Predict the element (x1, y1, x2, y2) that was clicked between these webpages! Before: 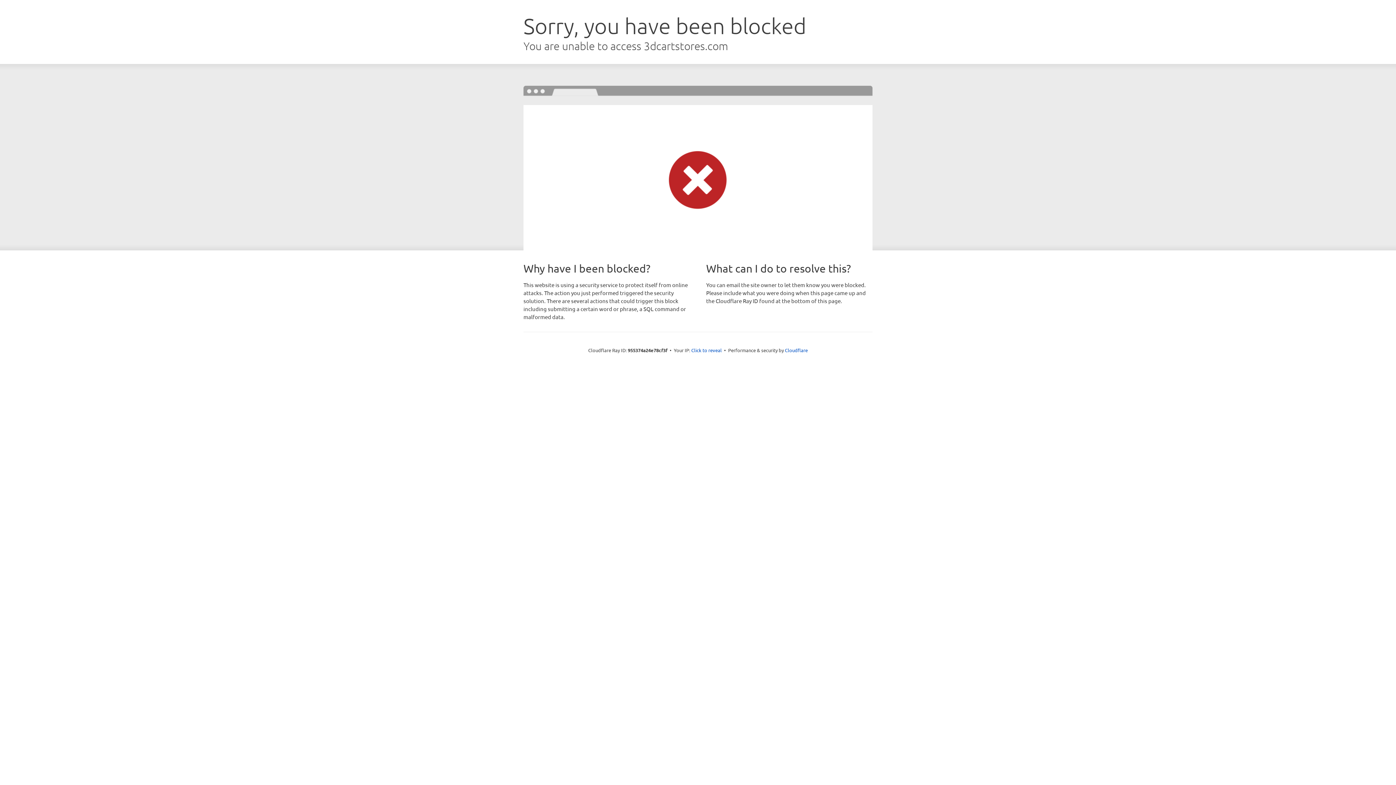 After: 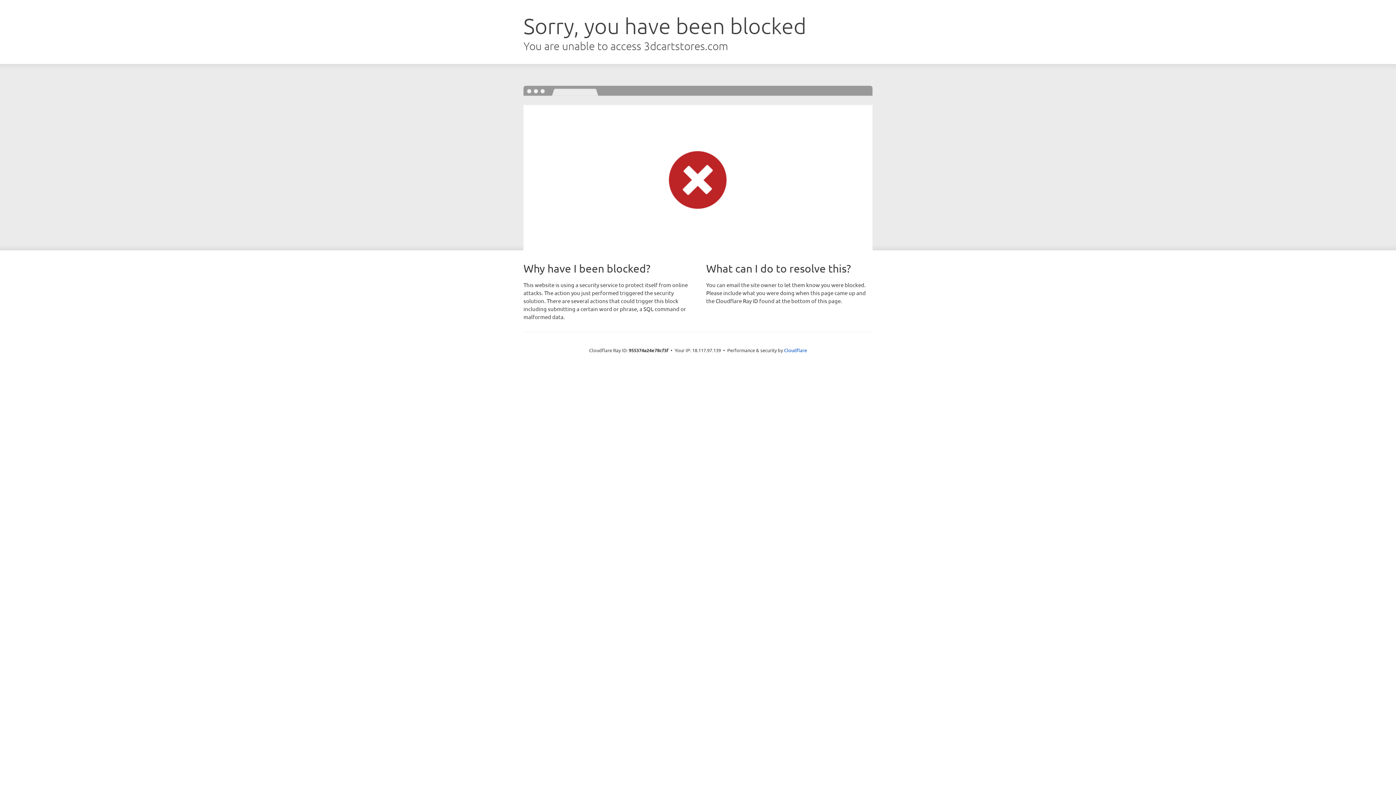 Action: bbox: (691, 346, 722, 353) label: Click to reveal